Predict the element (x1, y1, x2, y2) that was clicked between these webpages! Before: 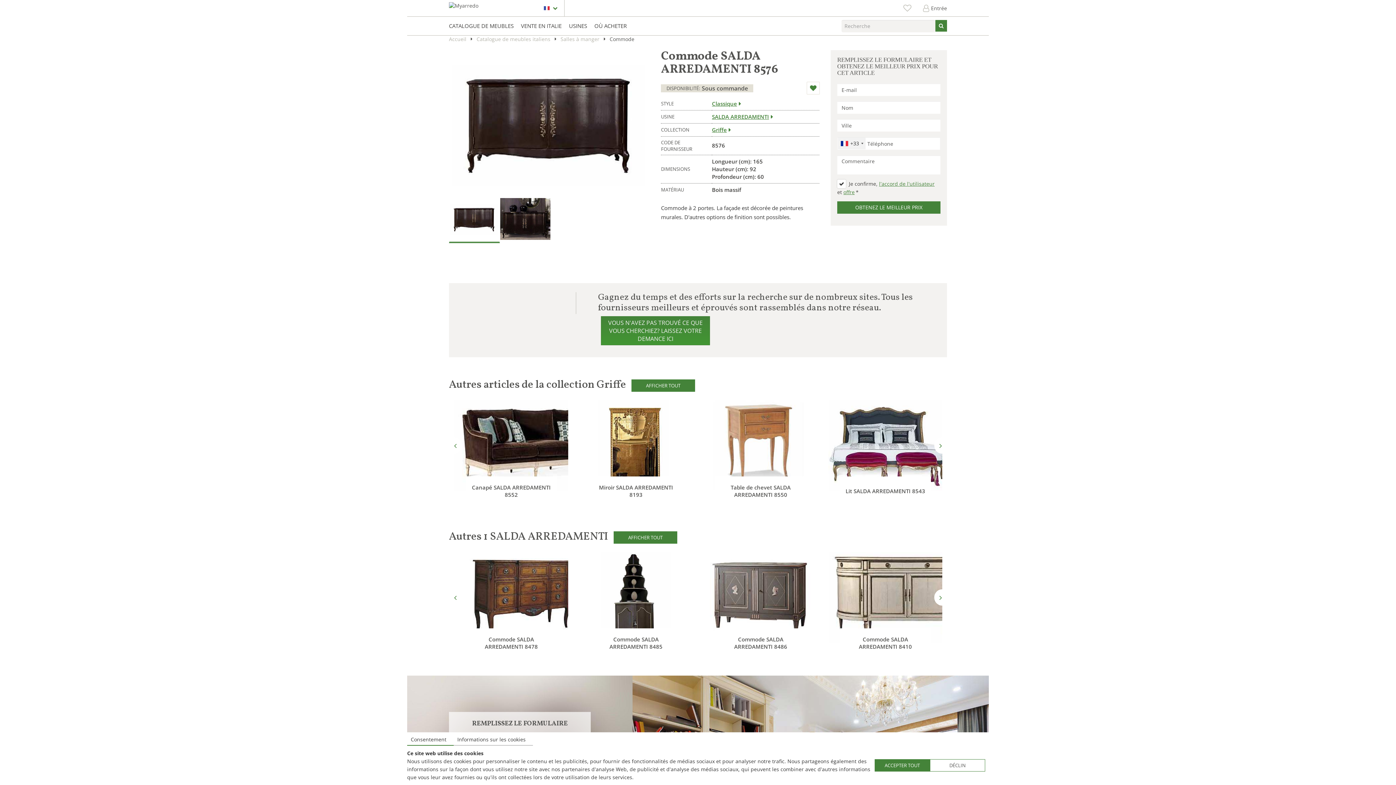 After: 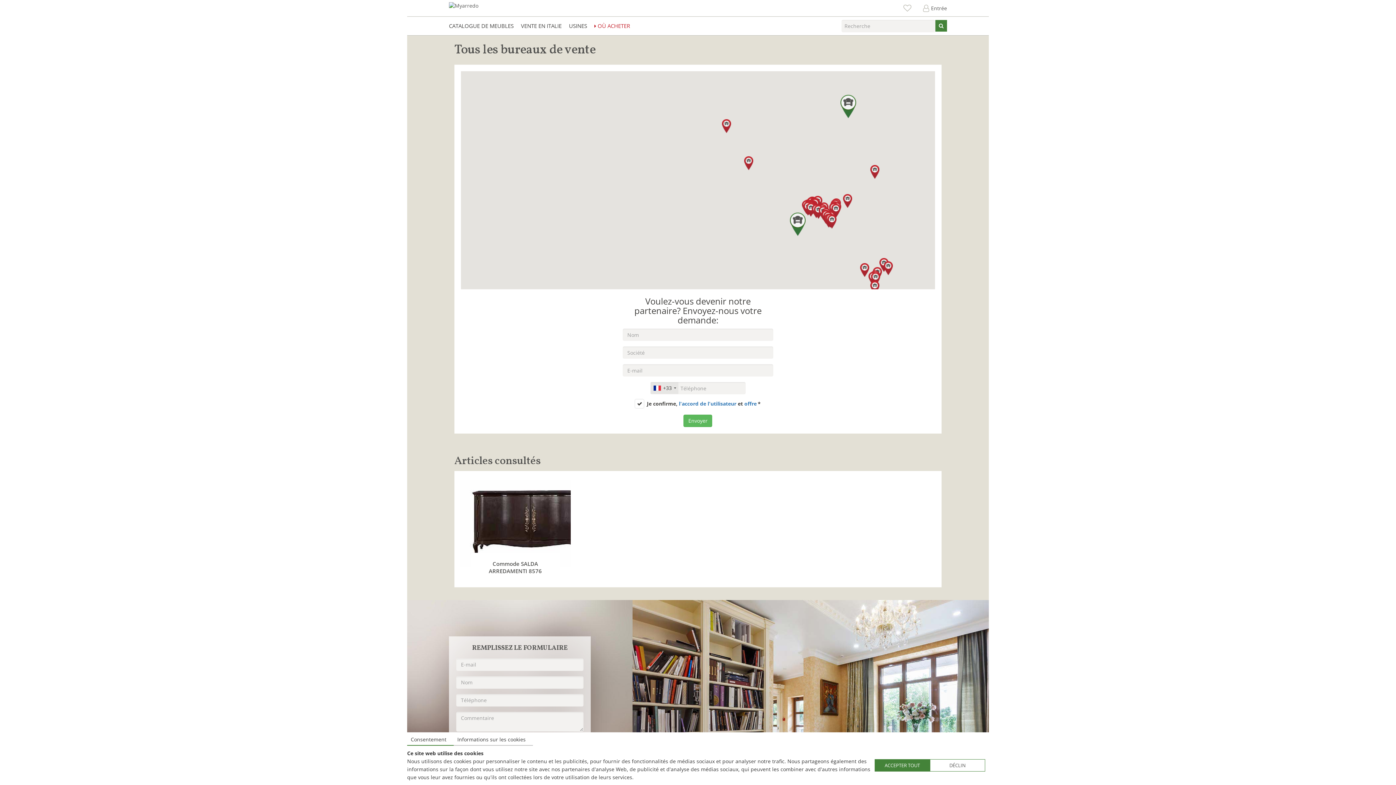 Action: bbox: (590, 18, 630, 33) label: OÙ ACHETER